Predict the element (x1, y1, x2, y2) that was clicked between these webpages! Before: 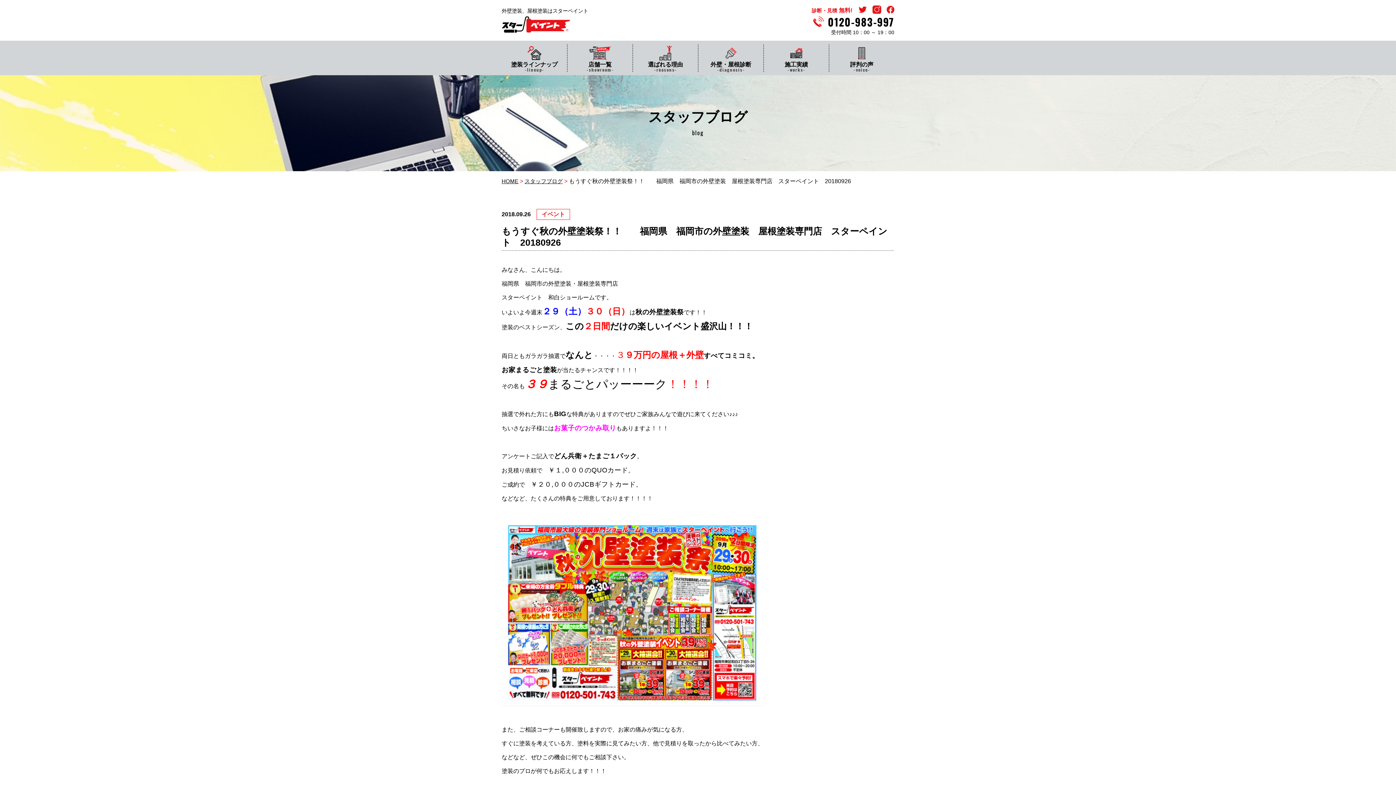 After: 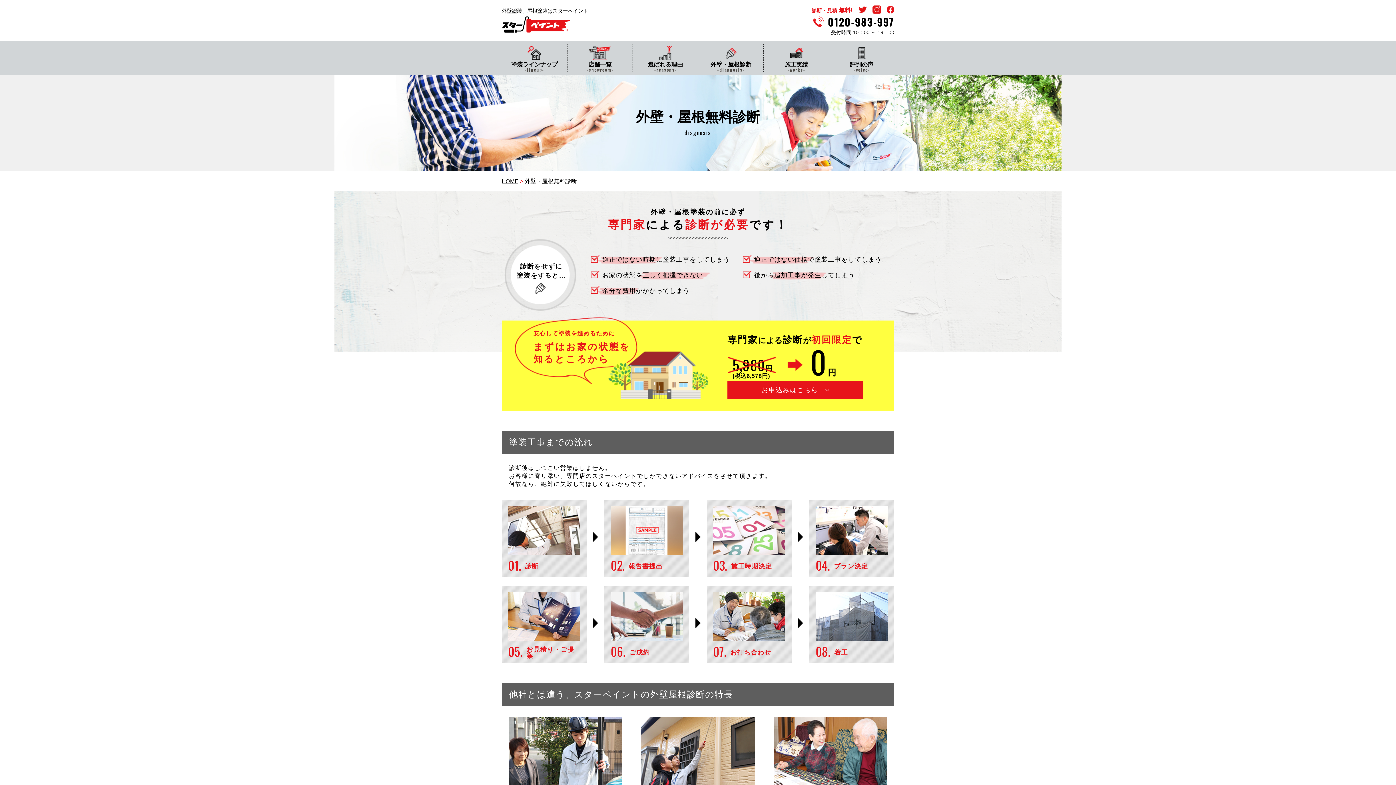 Action: bbox: (698, 44, 763, 71) label: 外壁・屋根診断